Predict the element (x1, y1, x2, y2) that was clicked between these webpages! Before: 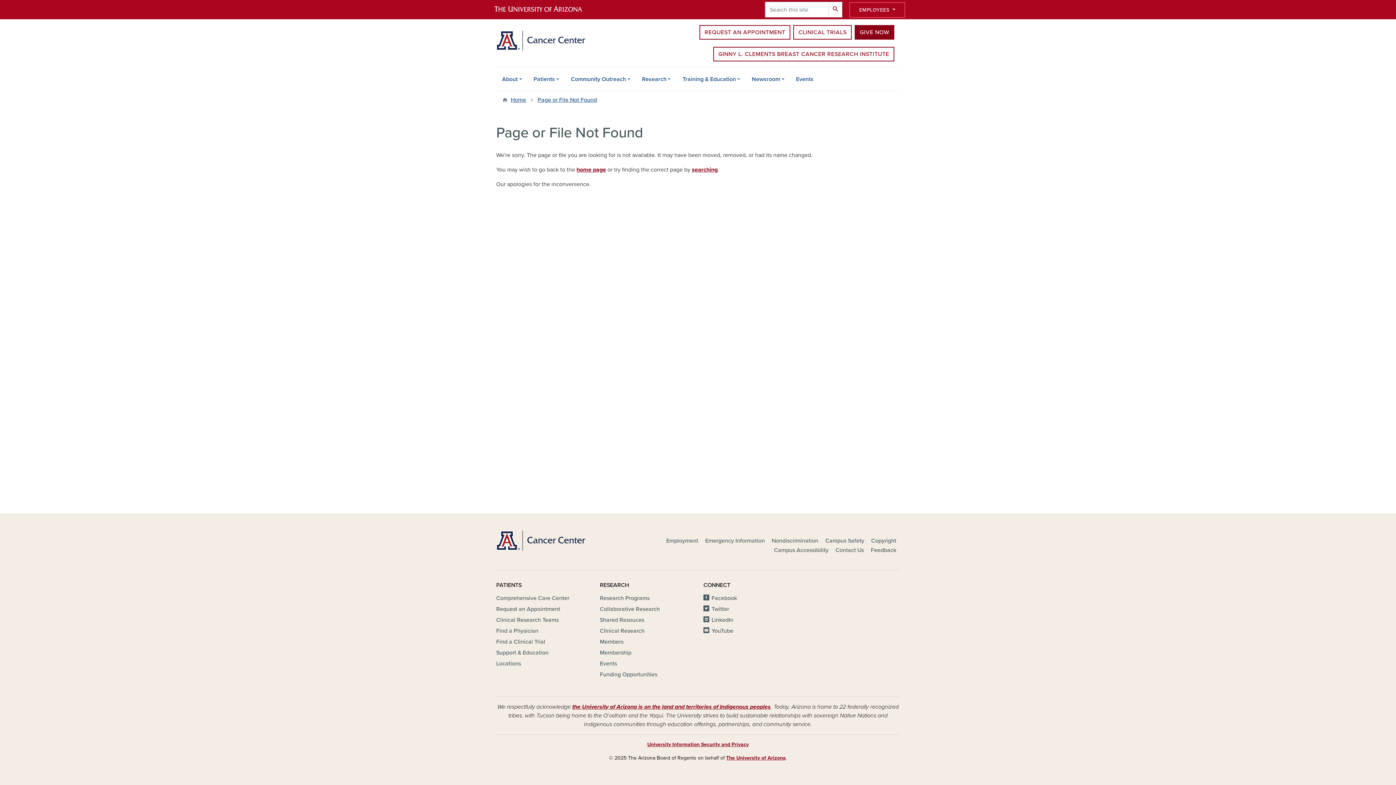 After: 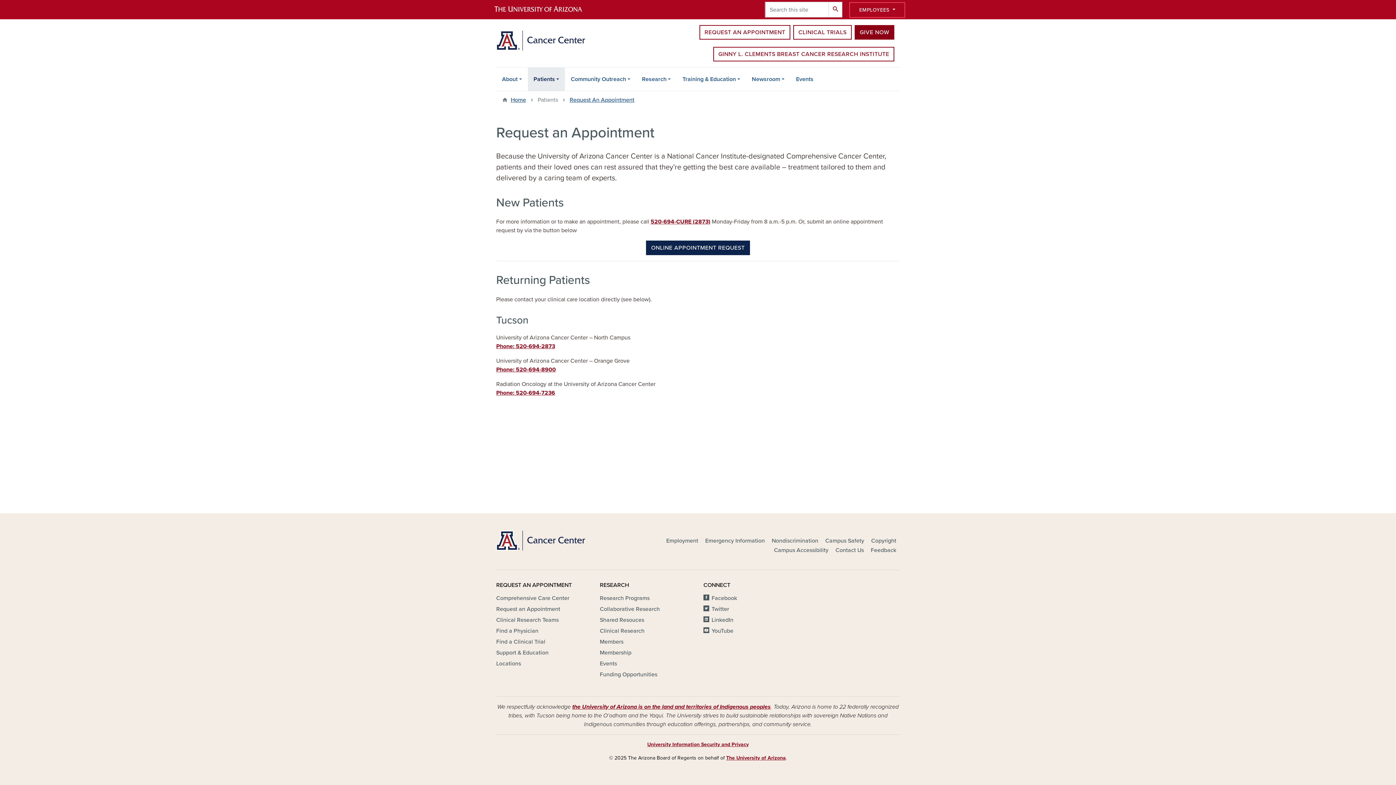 Action: label: Request an Appointment bbox: (496, 605, 560, 613)